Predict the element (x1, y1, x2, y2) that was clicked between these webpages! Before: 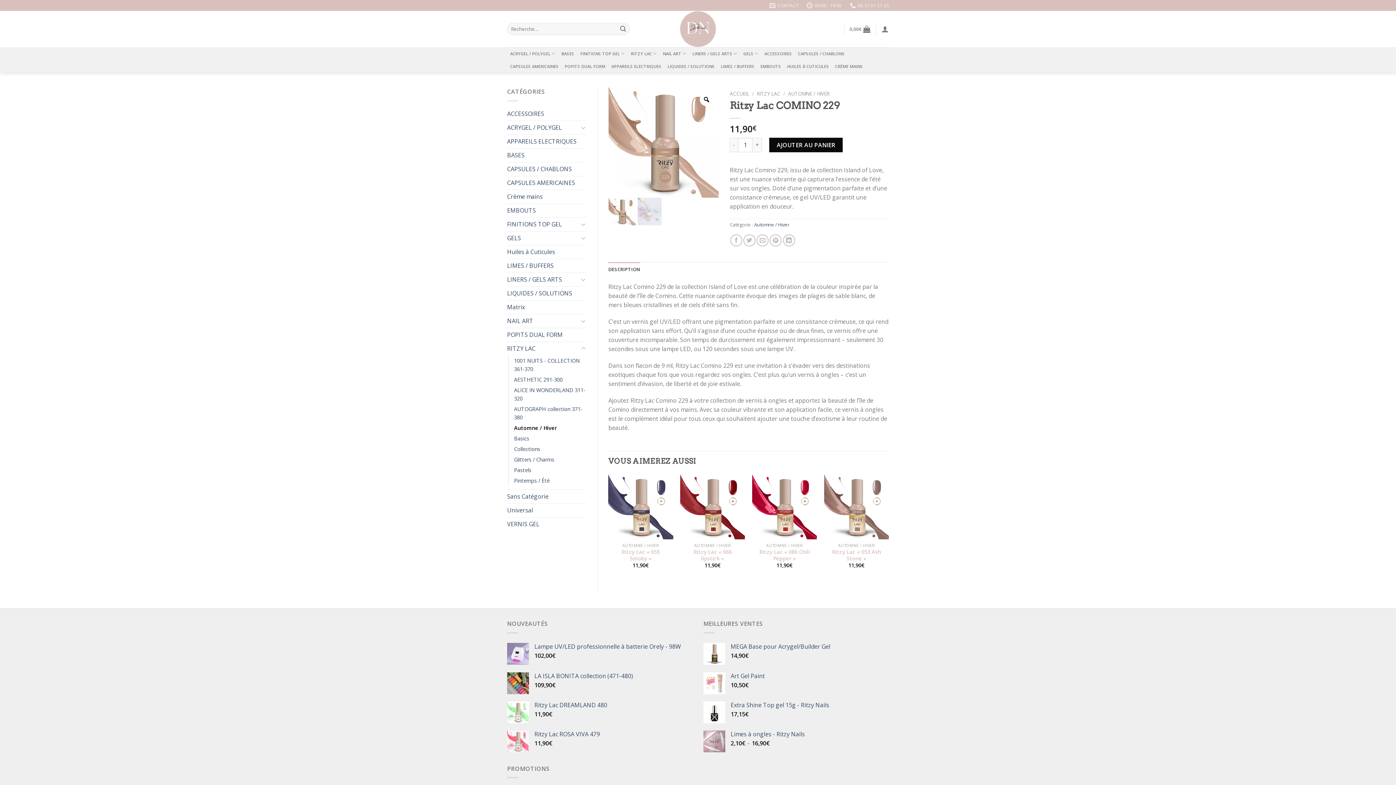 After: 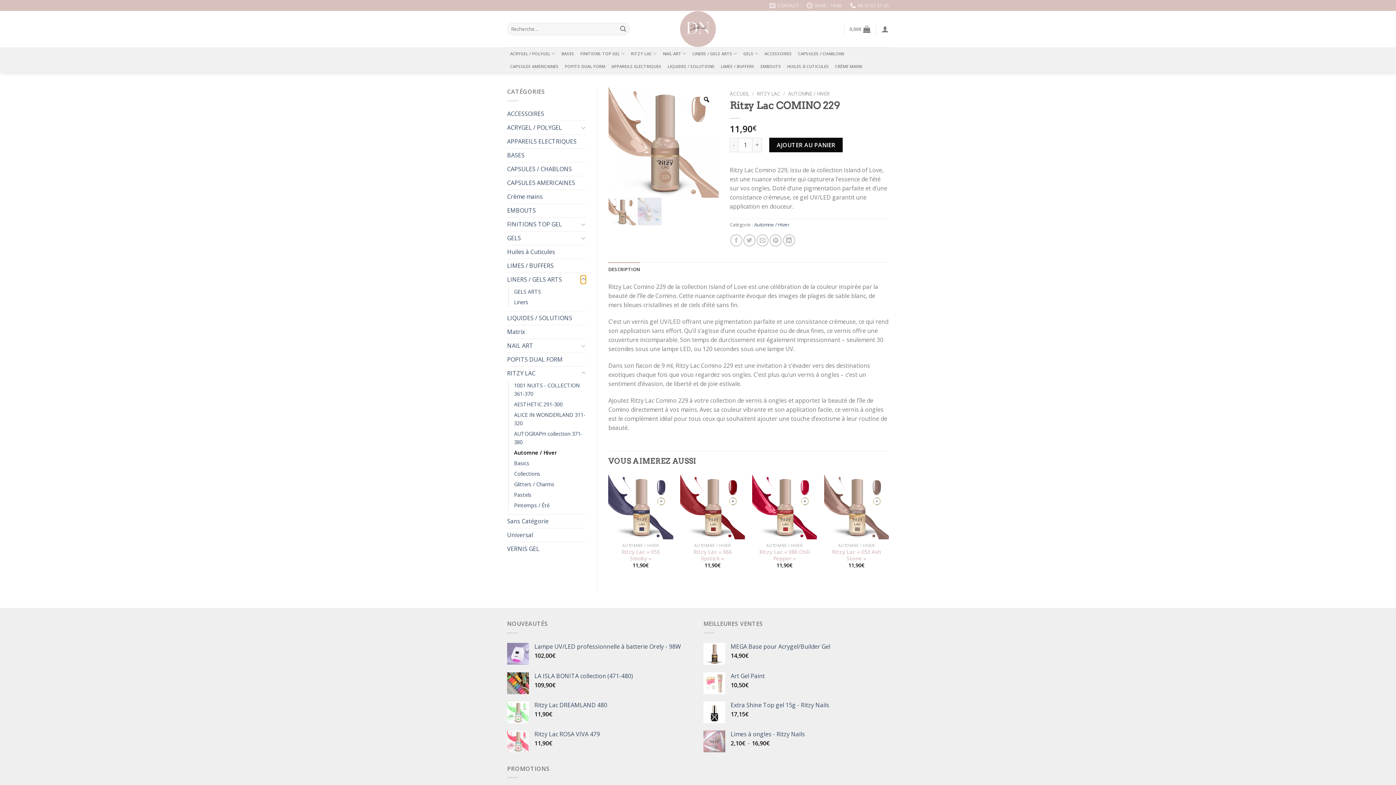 Action: bbox: (580, 275, 586, 284) label: Toggle